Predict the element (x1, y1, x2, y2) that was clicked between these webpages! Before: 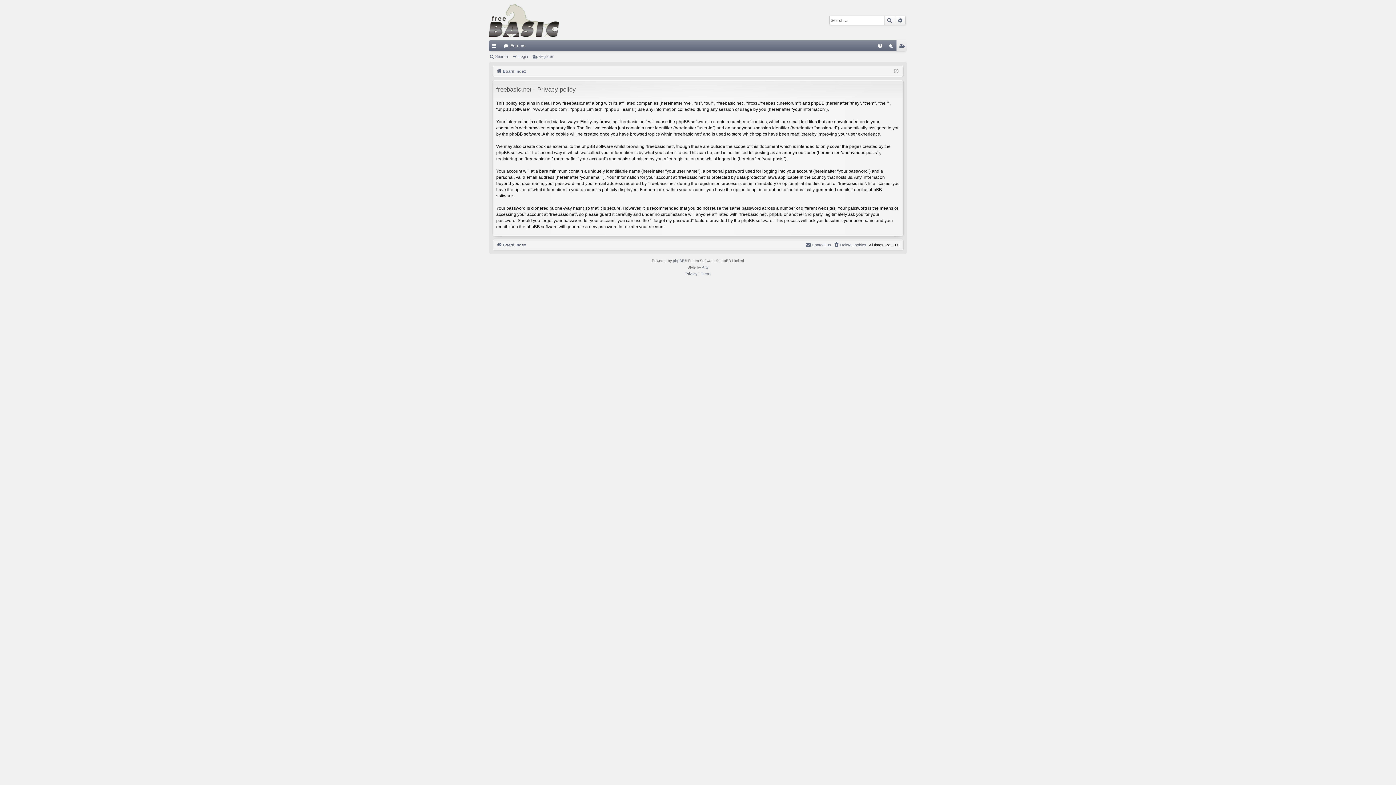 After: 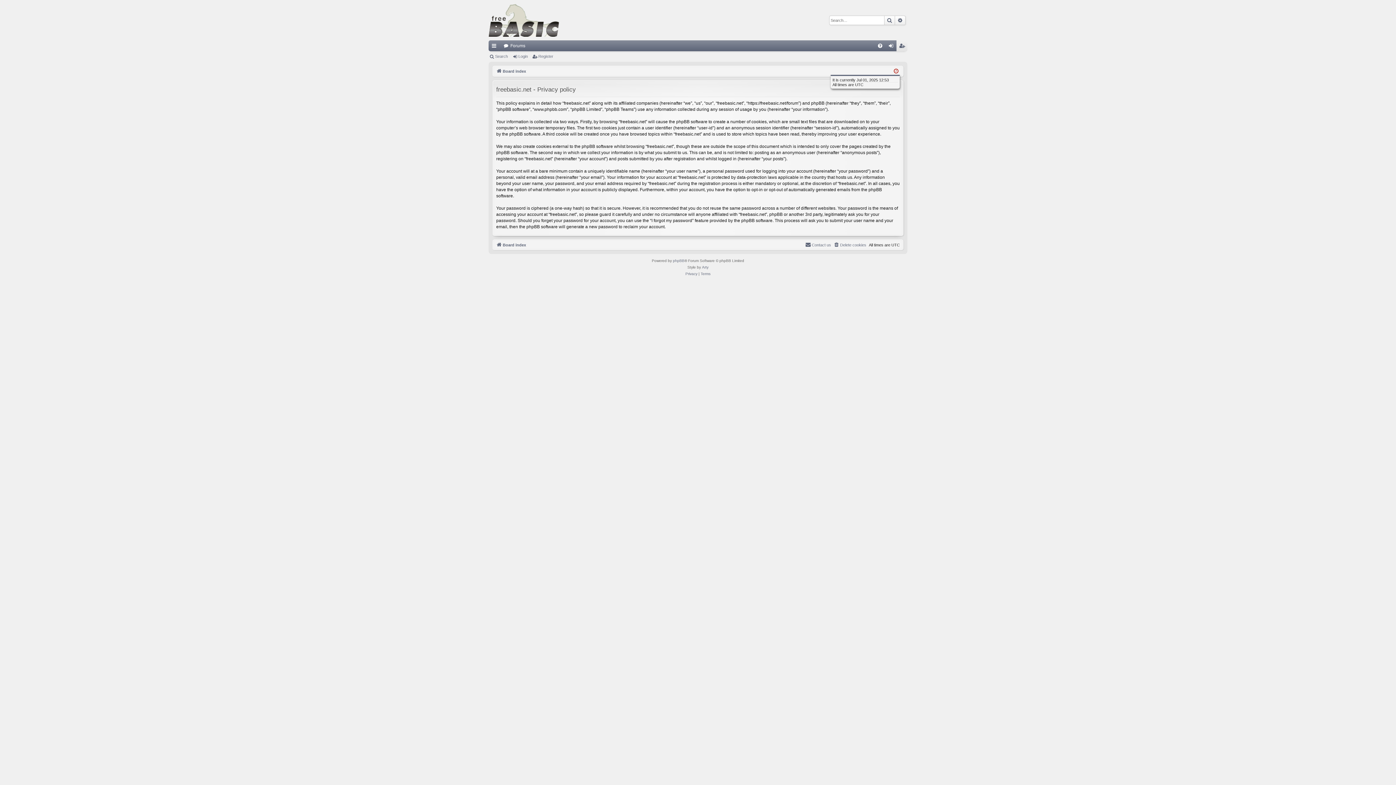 Action: bbox: (894, 67, 898, 75)